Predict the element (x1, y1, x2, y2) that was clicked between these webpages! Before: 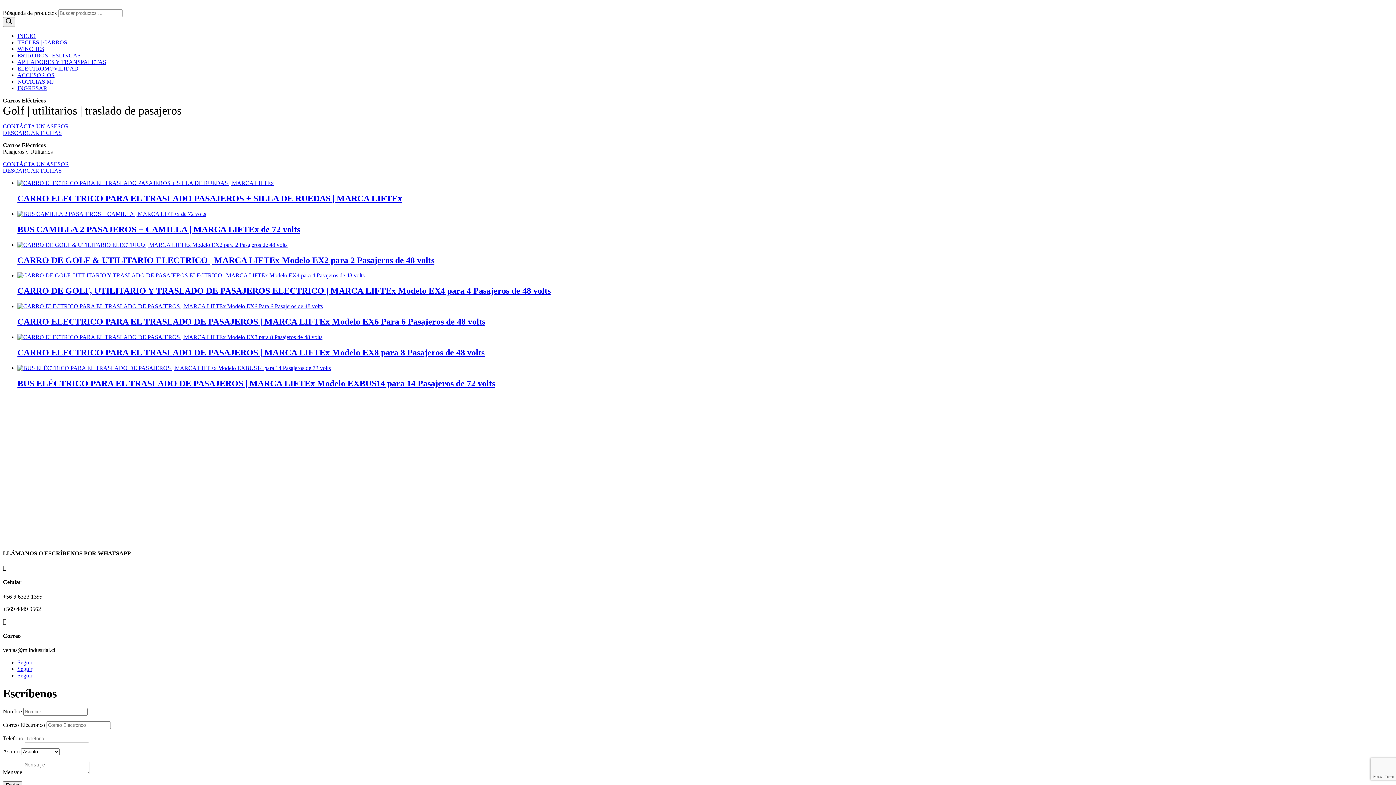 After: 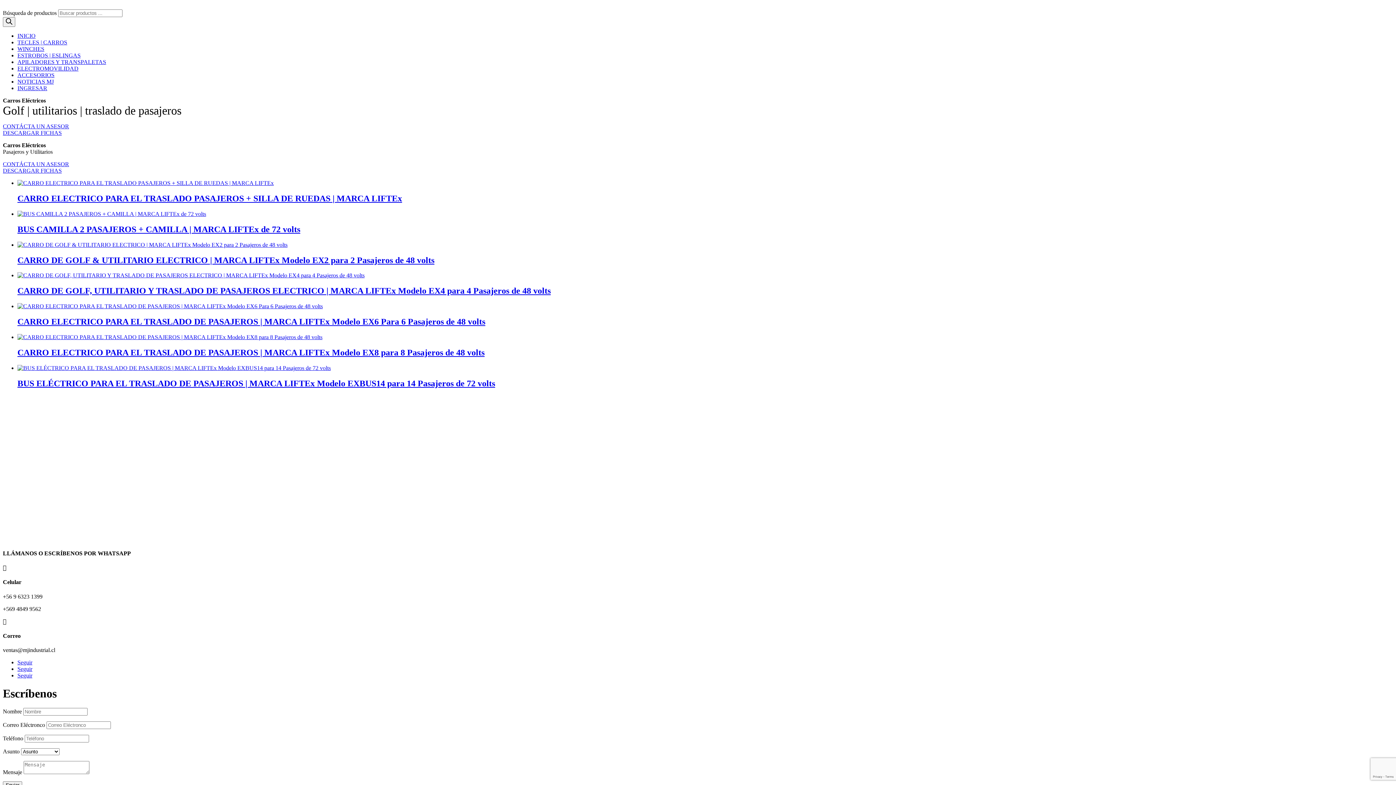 Action: bbox: (17, 659, 32, 665) label: Seguir